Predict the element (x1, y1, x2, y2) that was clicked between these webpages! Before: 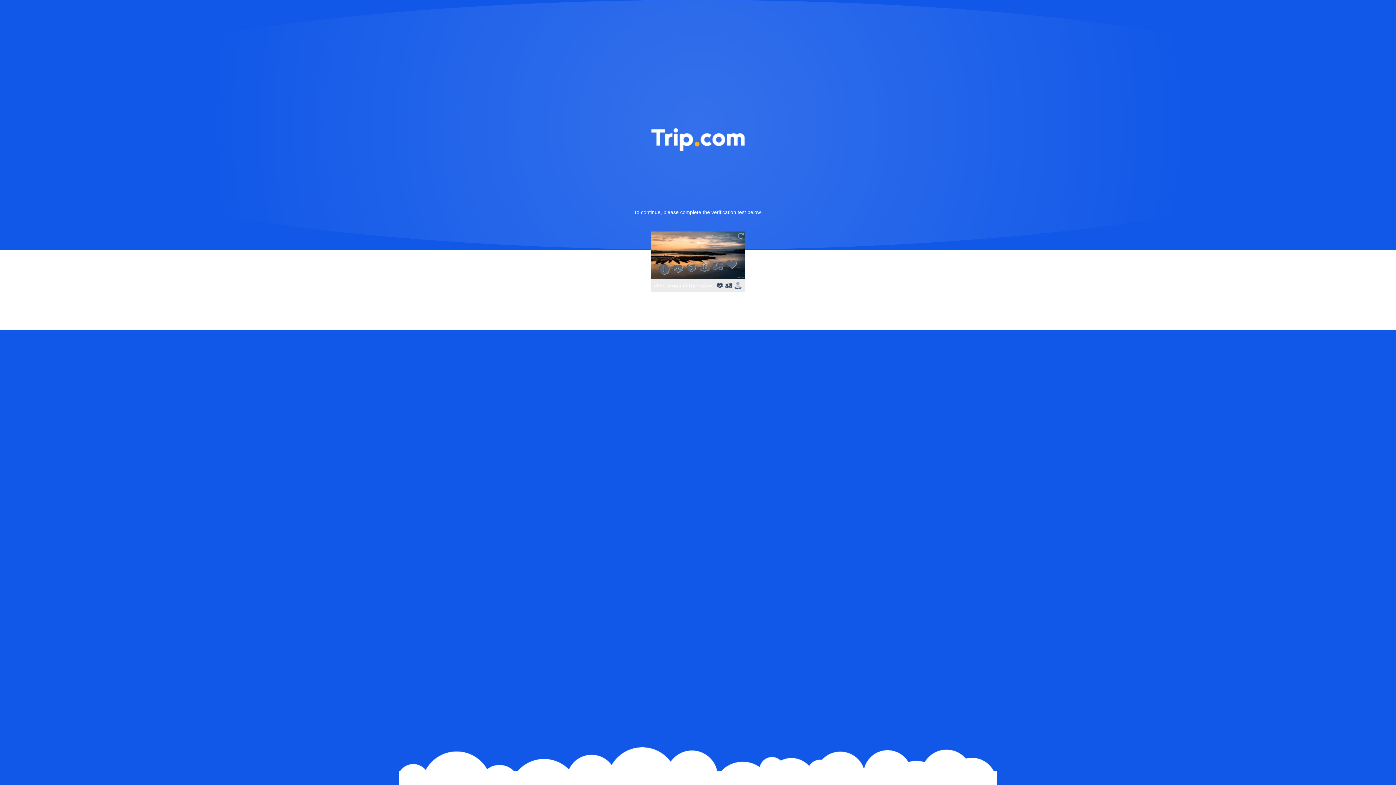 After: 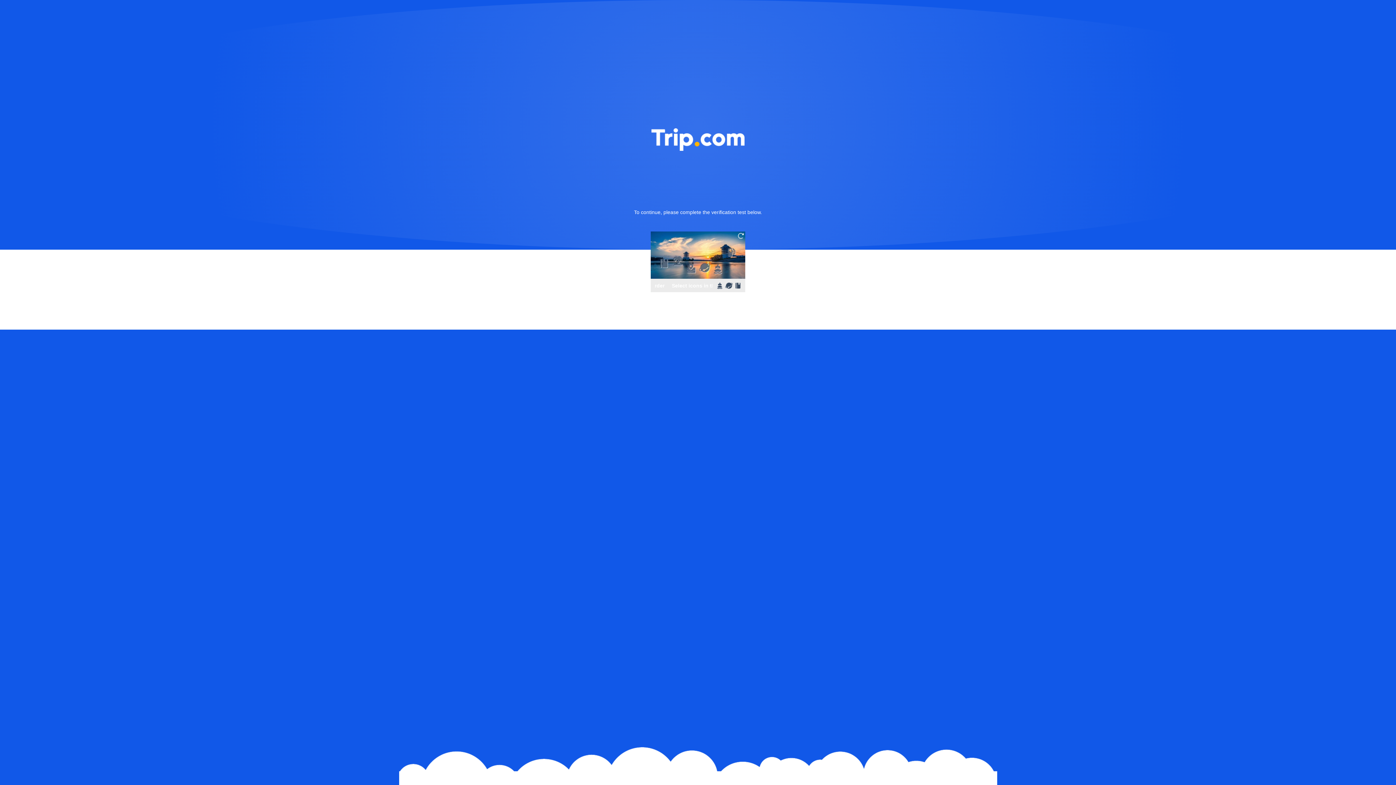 Action: bbox: (736, 231, 745, 240)